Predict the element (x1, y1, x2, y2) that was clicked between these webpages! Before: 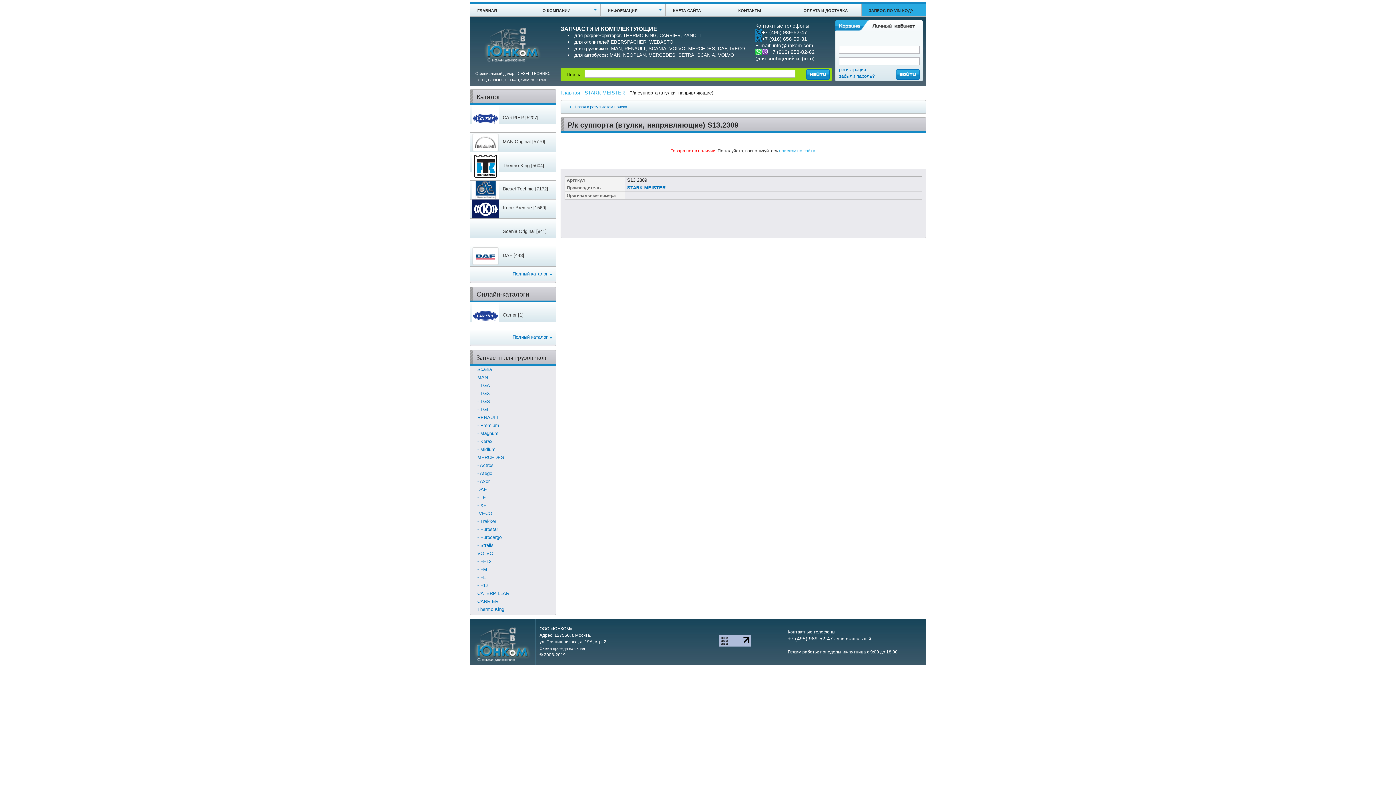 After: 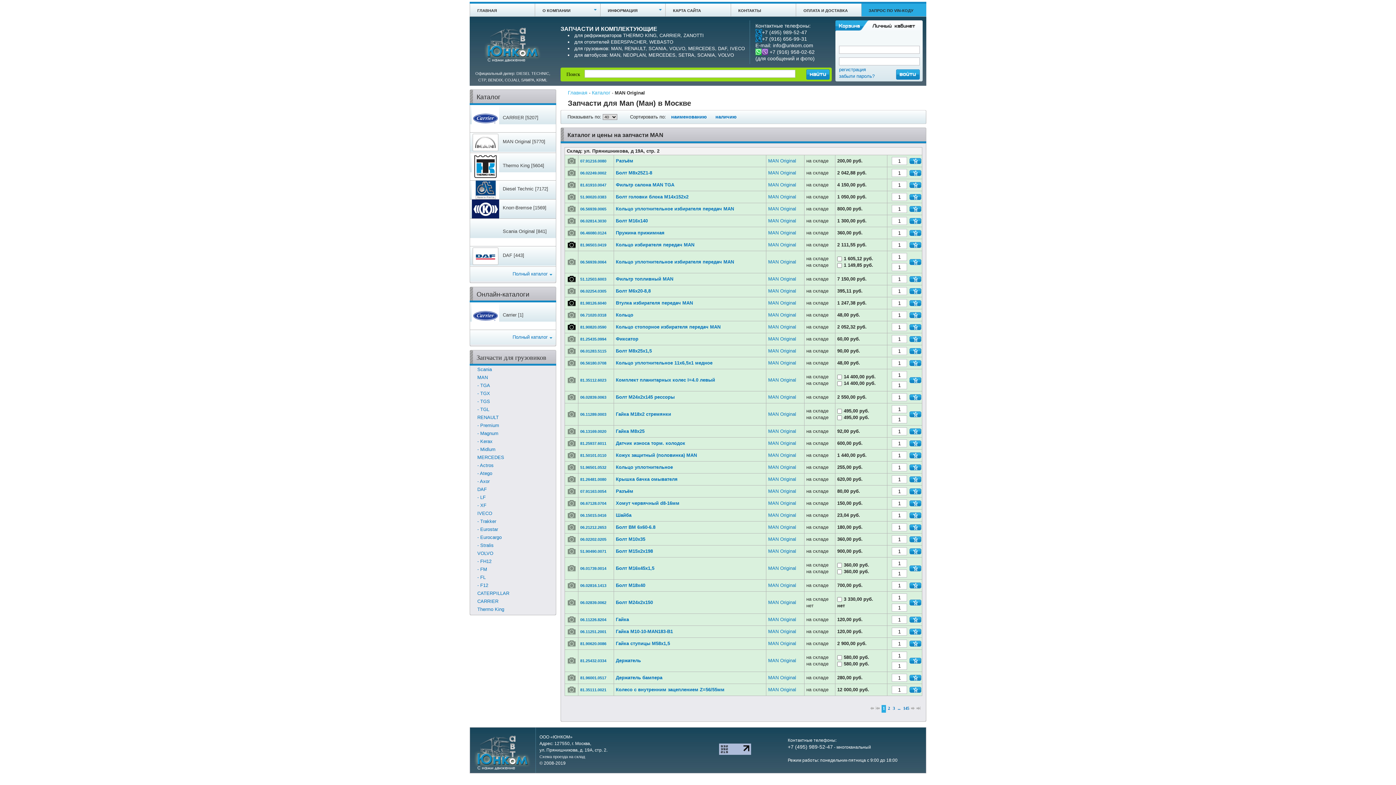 Action: label: MAN bbox: (477, 374, 488, 380)